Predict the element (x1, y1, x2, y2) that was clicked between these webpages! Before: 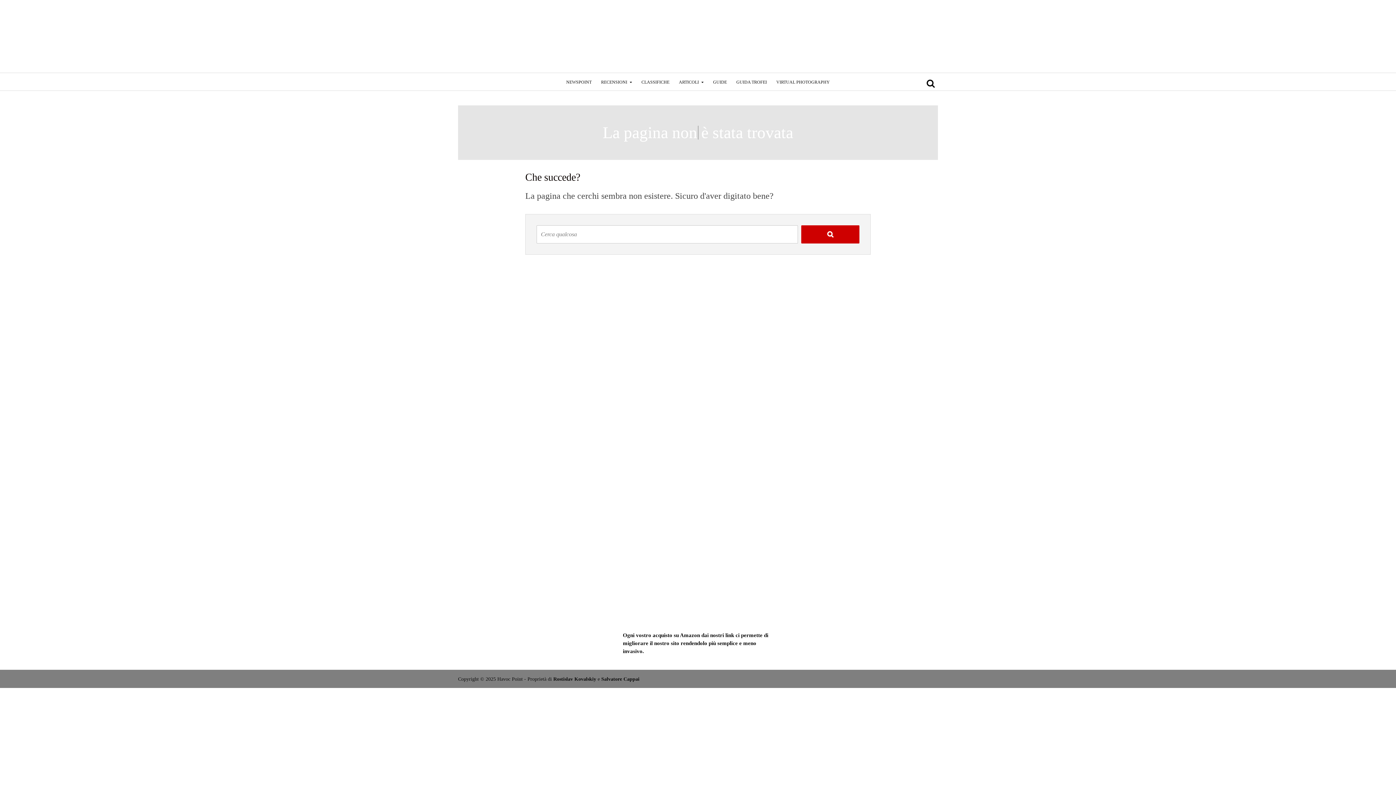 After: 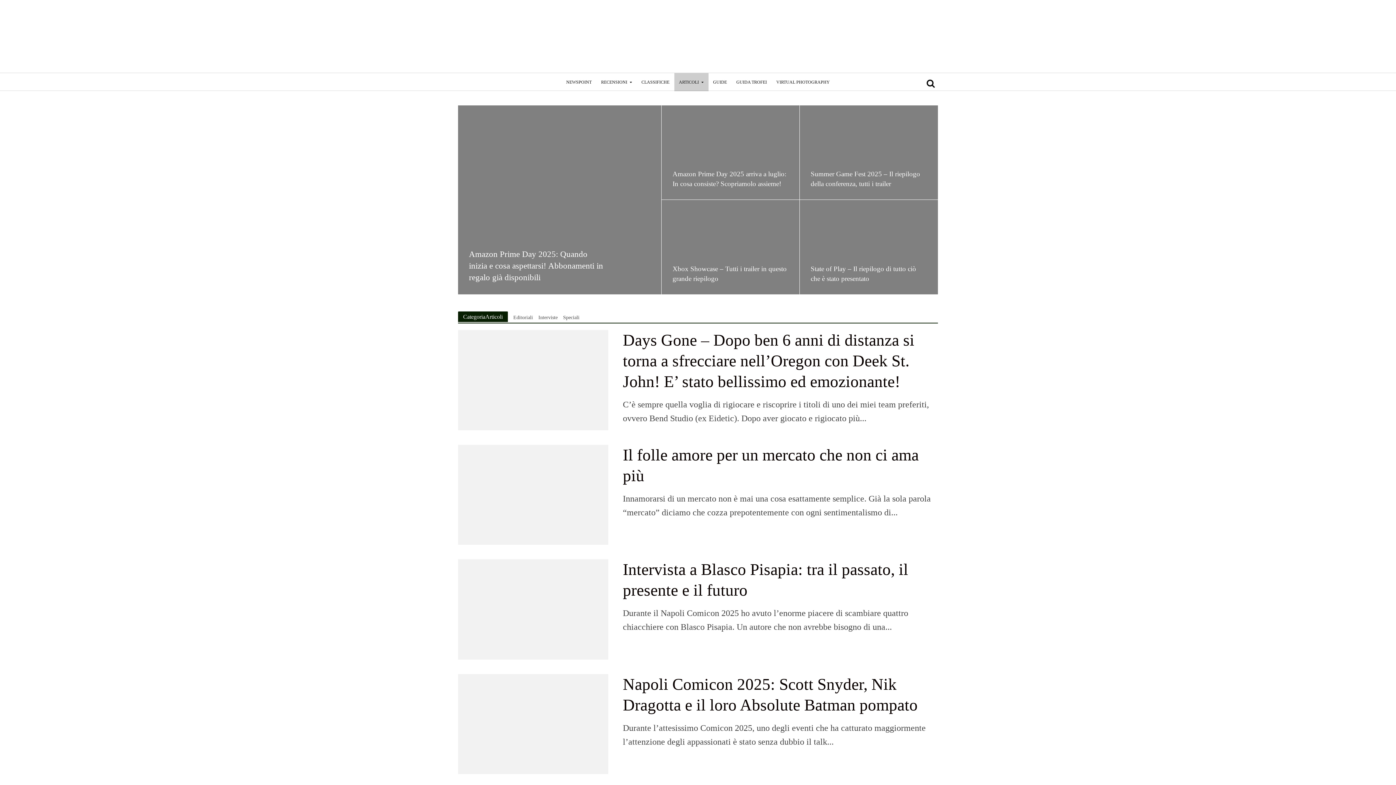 Action: label: ARTICOLI bbox: (674, 73, 708, 91)